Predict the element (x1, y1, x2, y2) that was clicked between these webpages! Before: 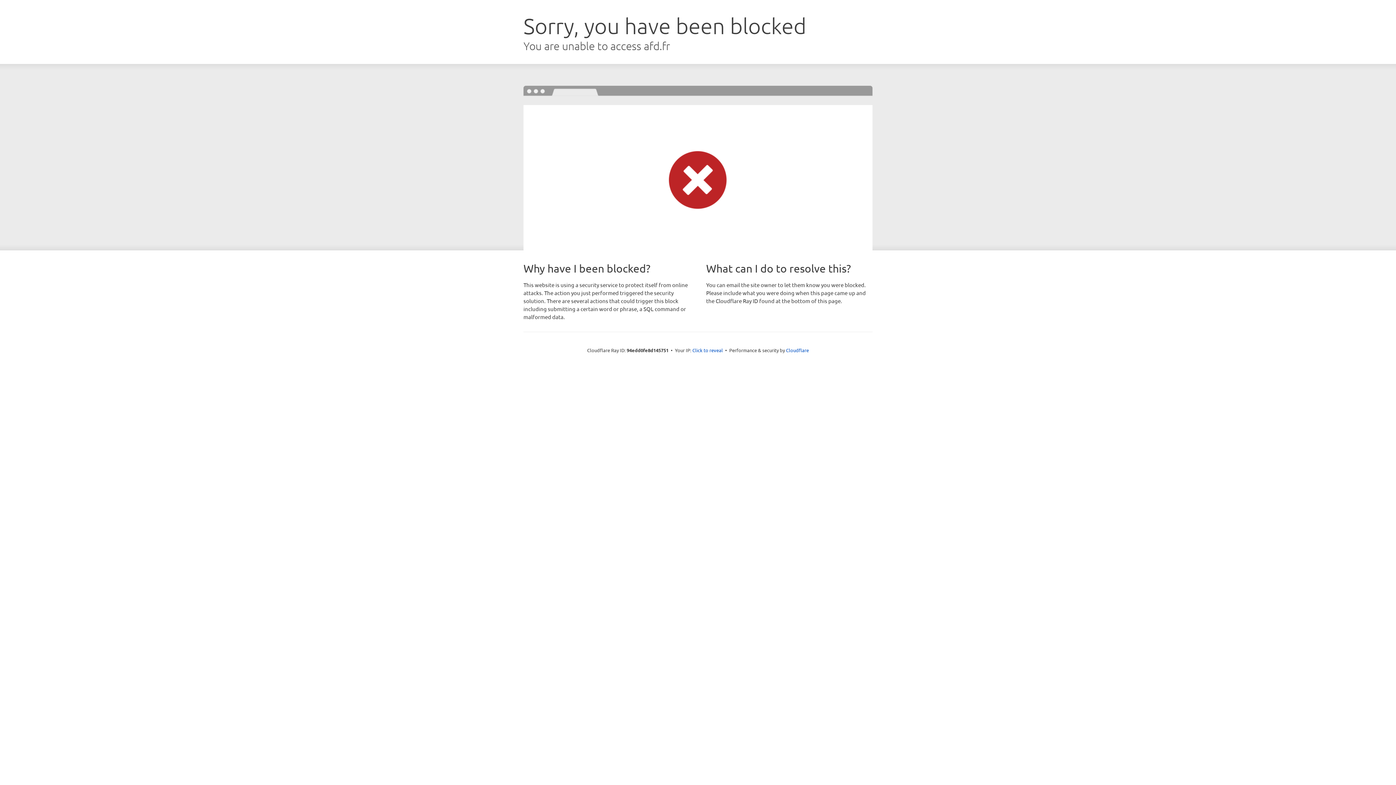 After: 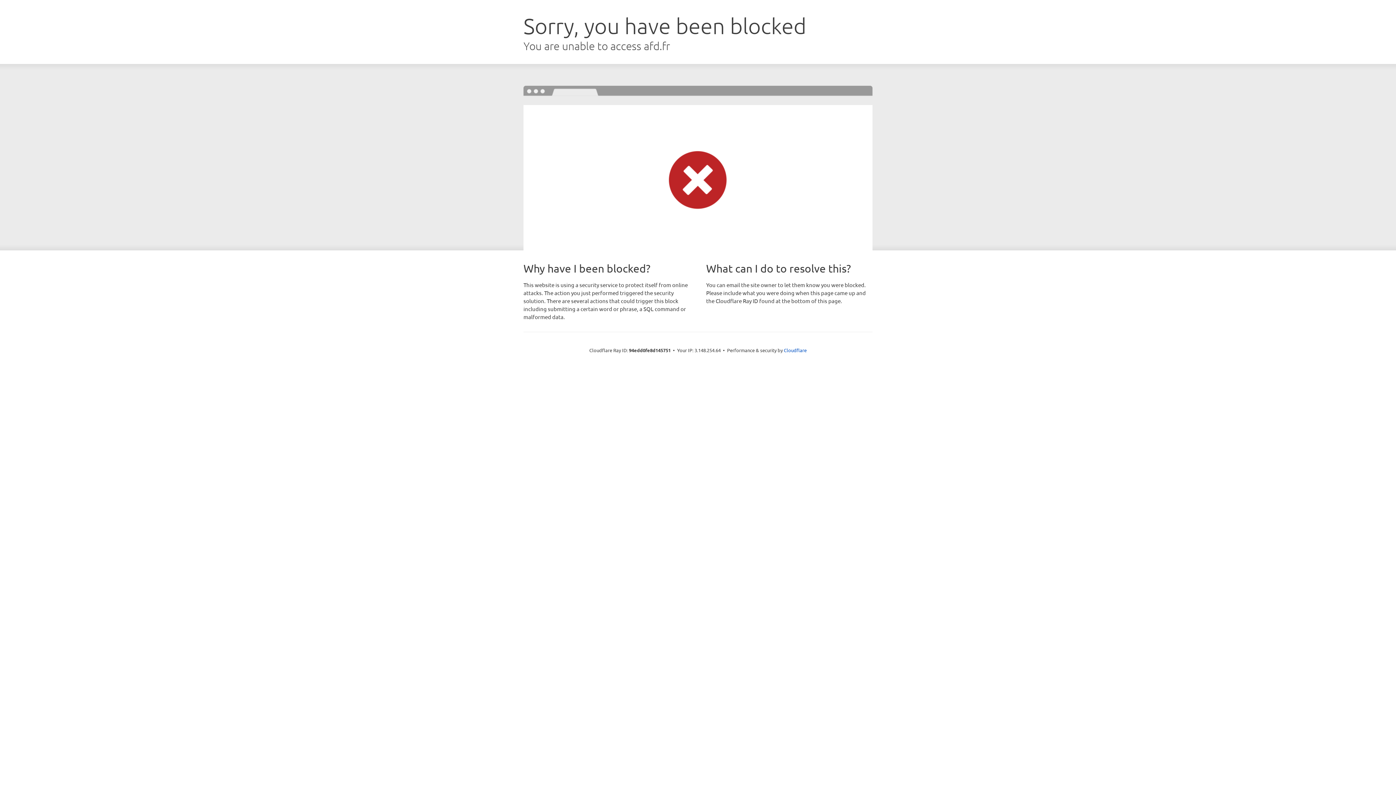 Action: bbox: (692, 346, 723, 353) label: Click to reveal